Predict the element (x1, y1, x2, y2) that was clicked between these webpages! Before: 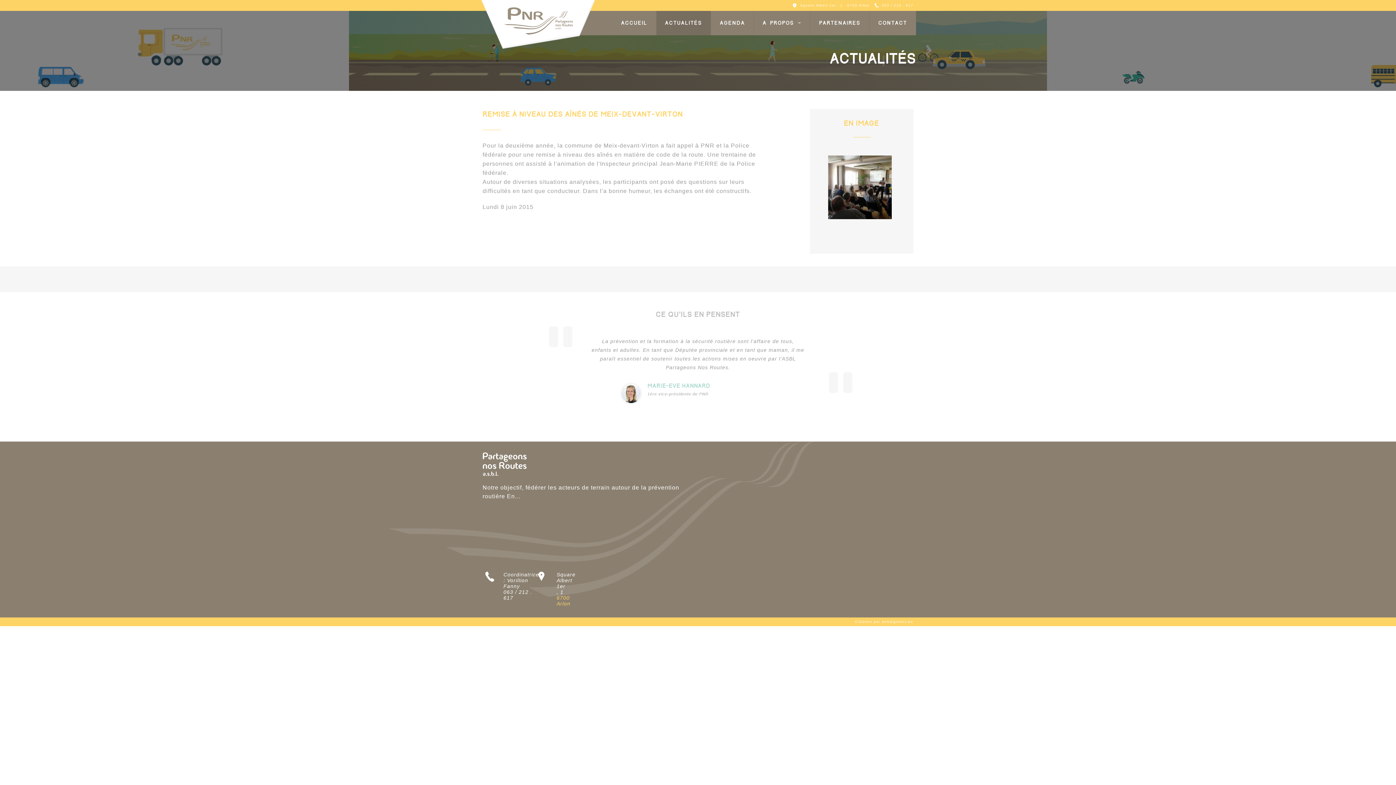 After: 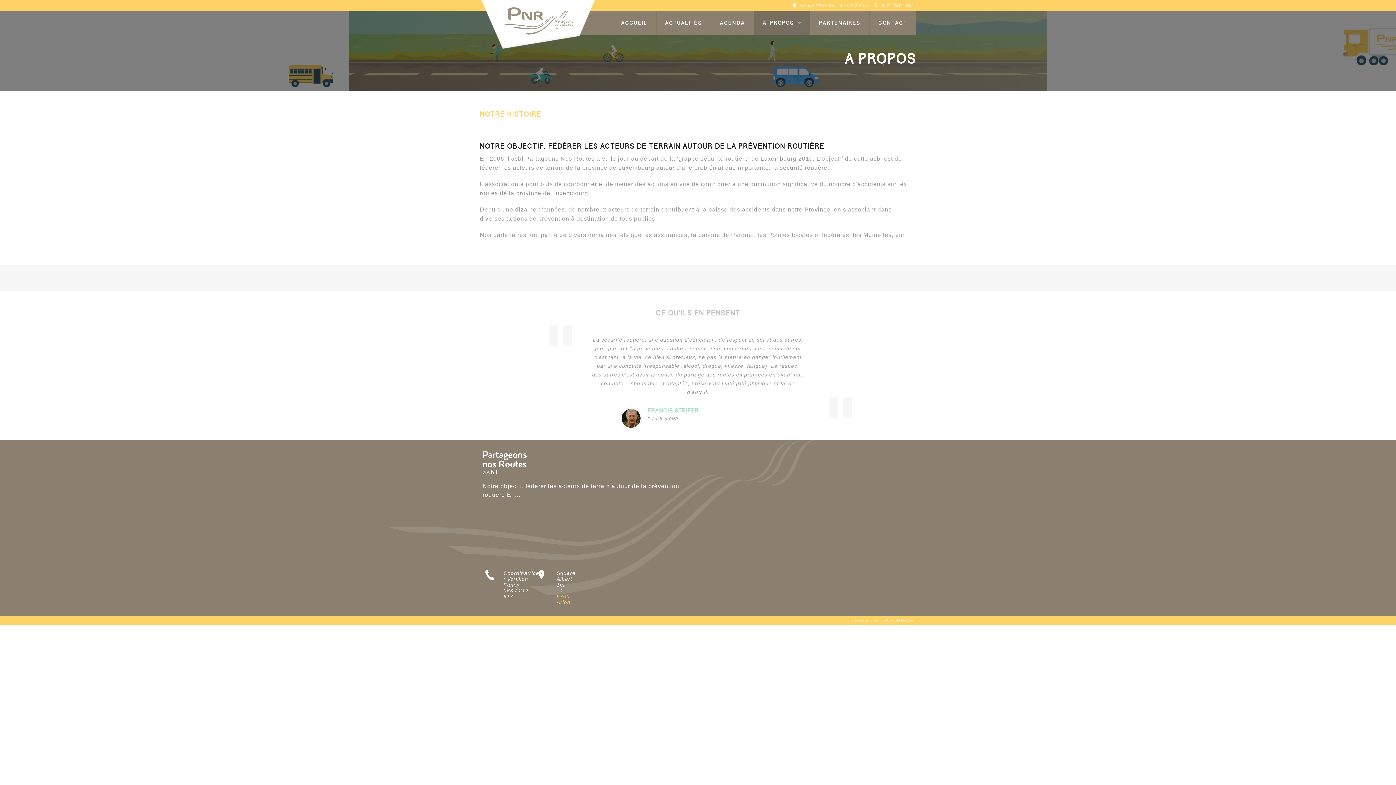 Action: bbox: (754, 10, 810, 35) label: A propos